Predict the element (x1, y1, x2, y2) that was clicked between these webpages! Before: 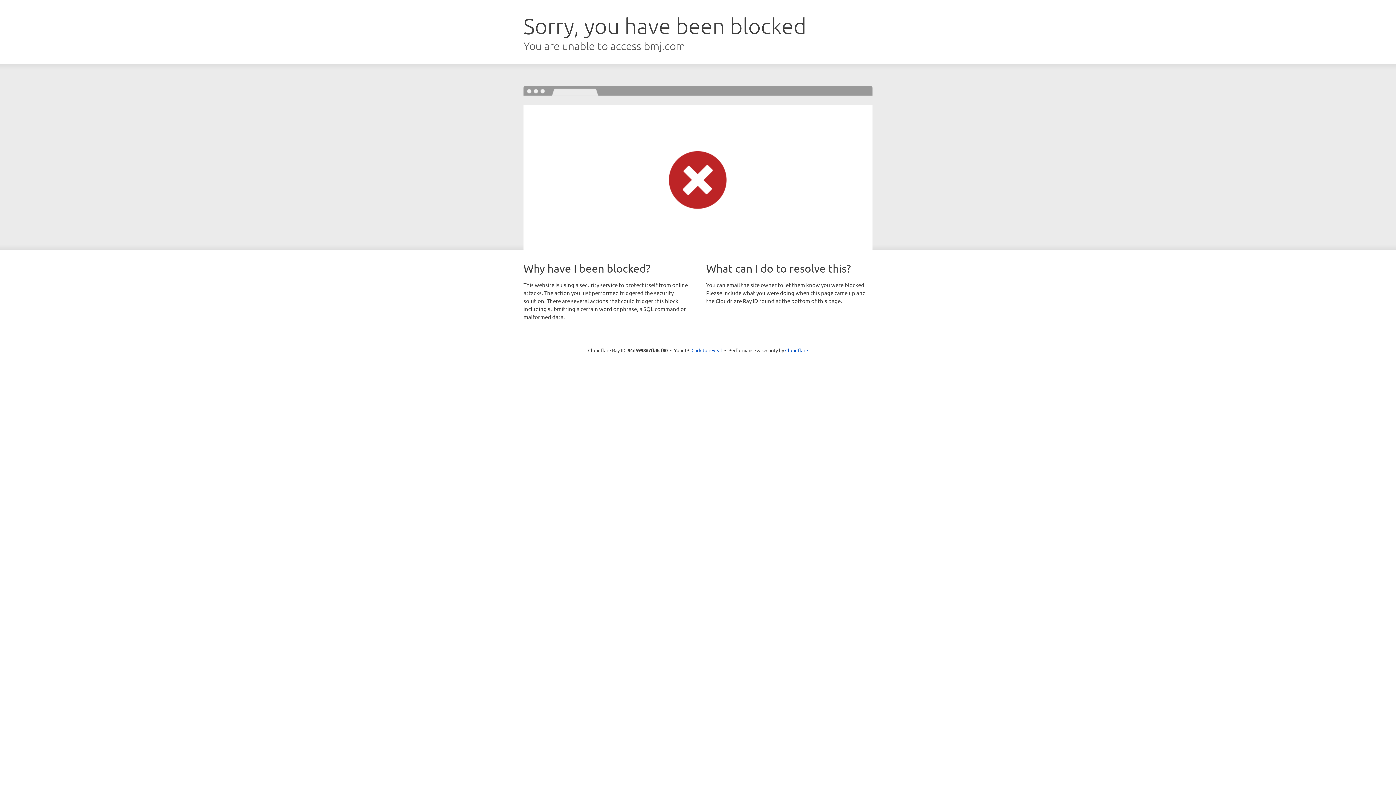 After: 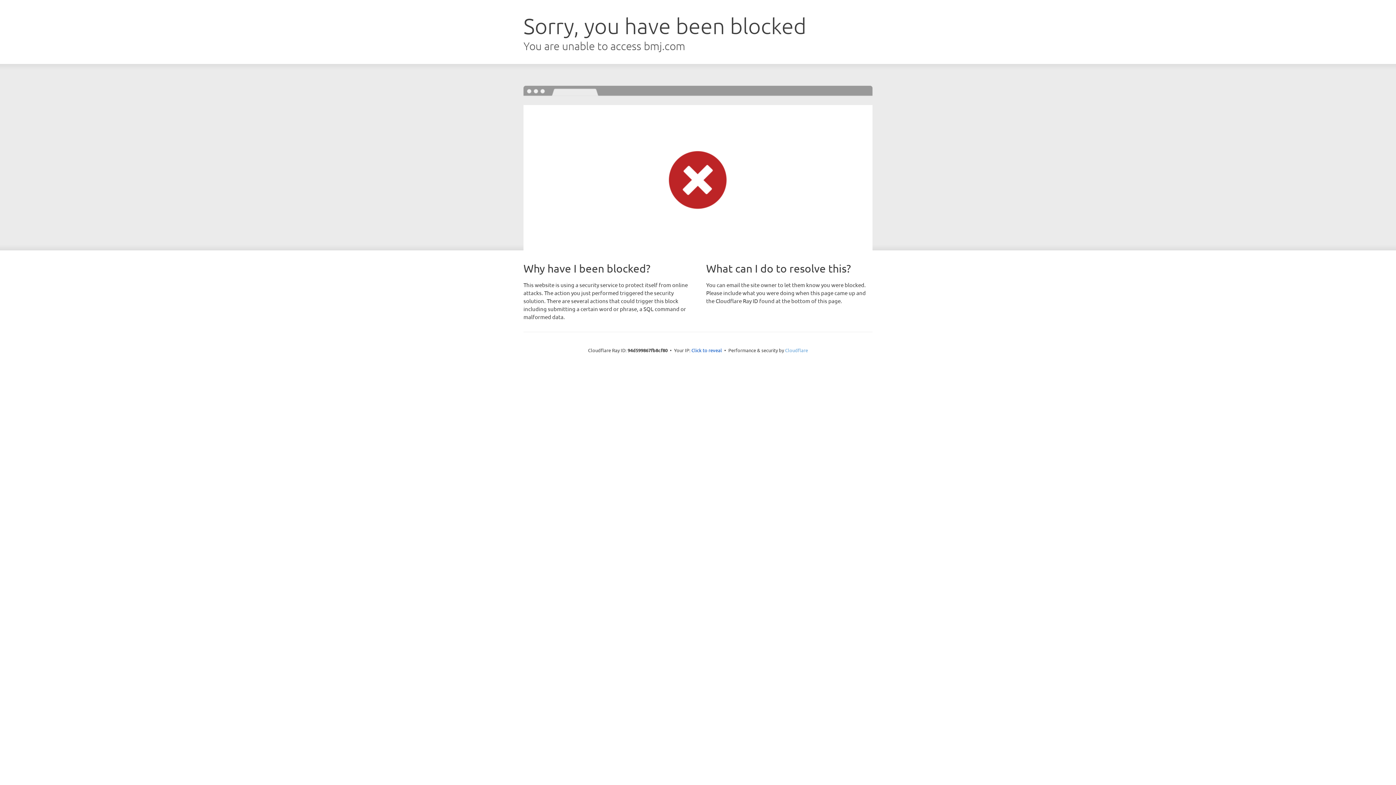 Action: label: Cloudflare bbox: (785, 347, 808, 353)